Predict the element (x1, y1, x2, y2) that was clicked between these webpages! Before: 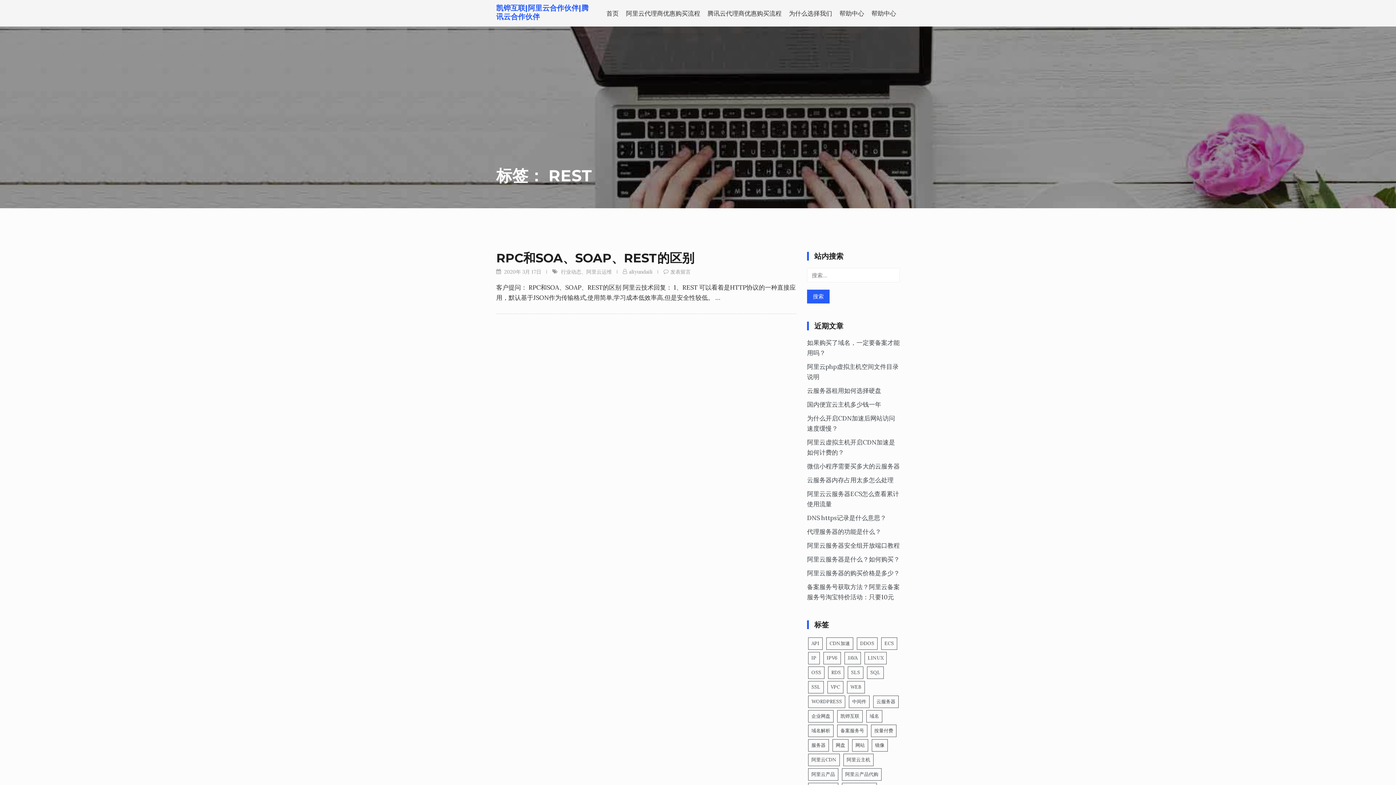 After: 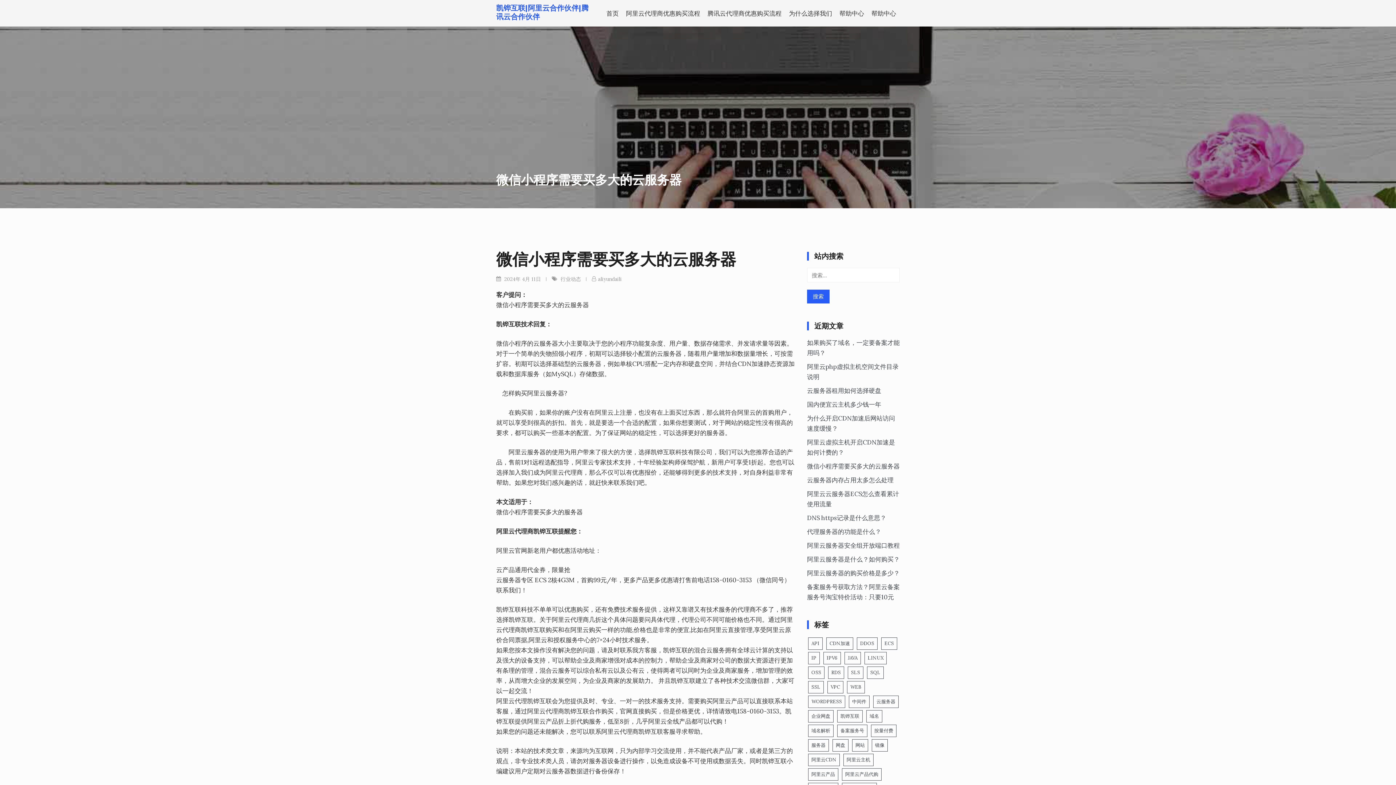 Action: label: 微信小程序需要买多大的云服务器 bbox: (807, 462, 900, 470)